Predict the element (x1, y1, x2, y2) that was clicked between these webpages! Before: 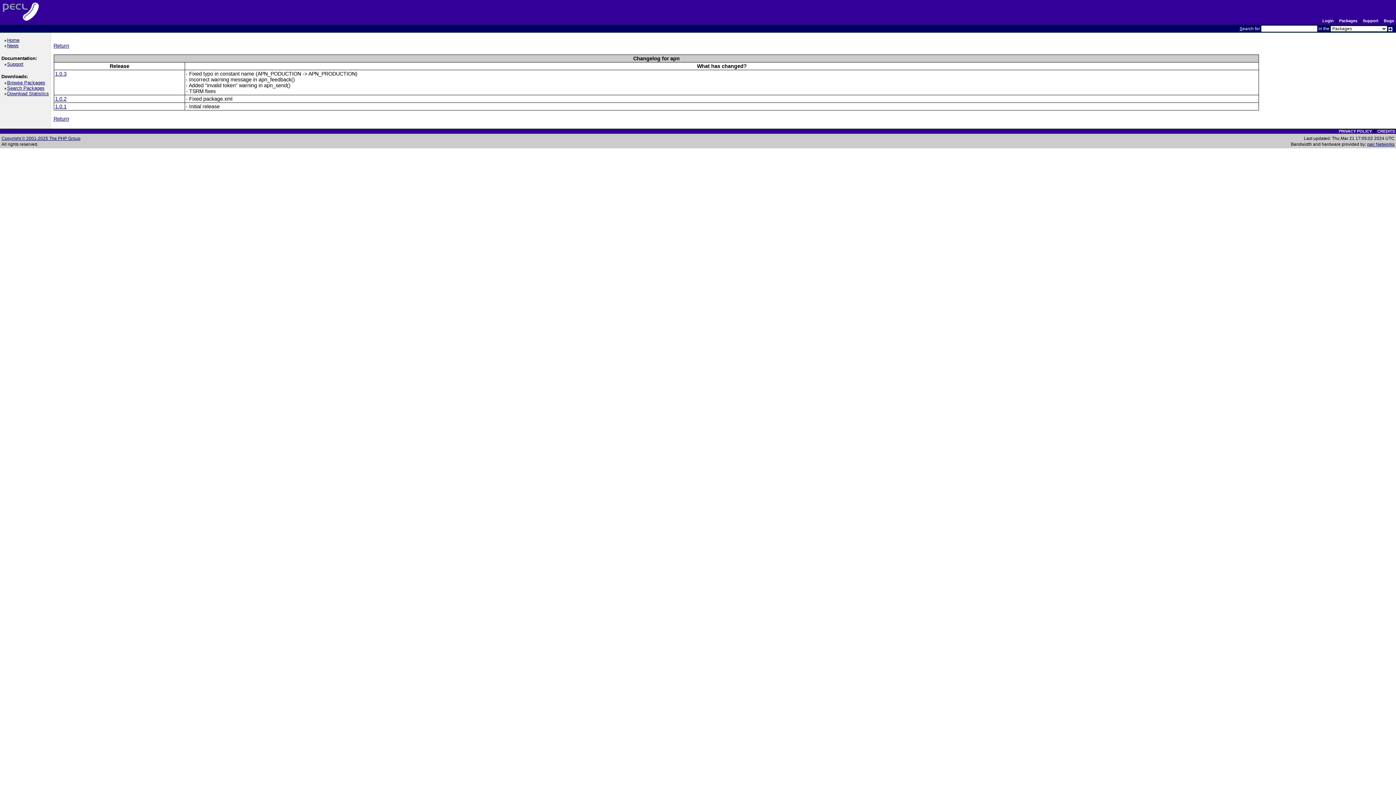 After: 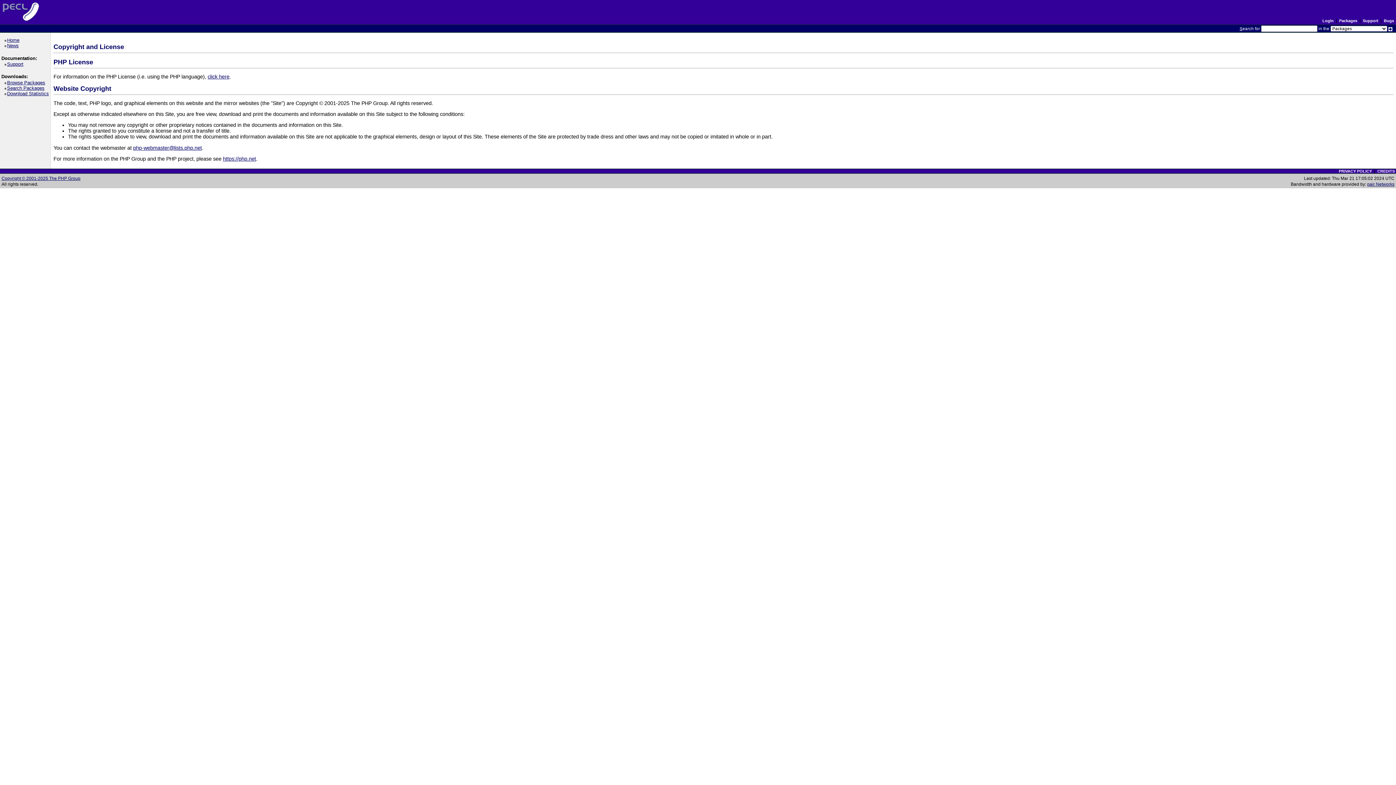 Action: label: Copyright © 2001-2025 The PHP Group bbox: (1, 136, 80, 141)